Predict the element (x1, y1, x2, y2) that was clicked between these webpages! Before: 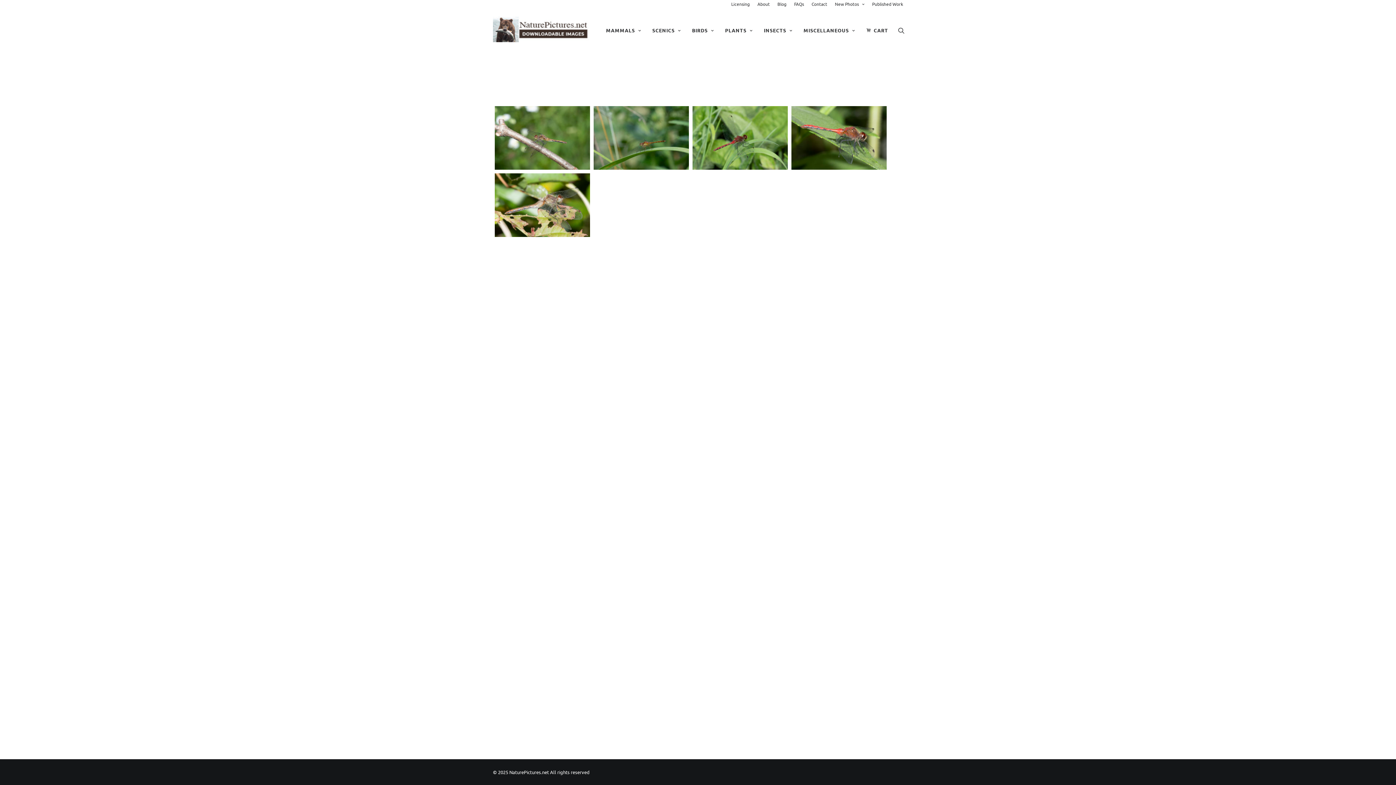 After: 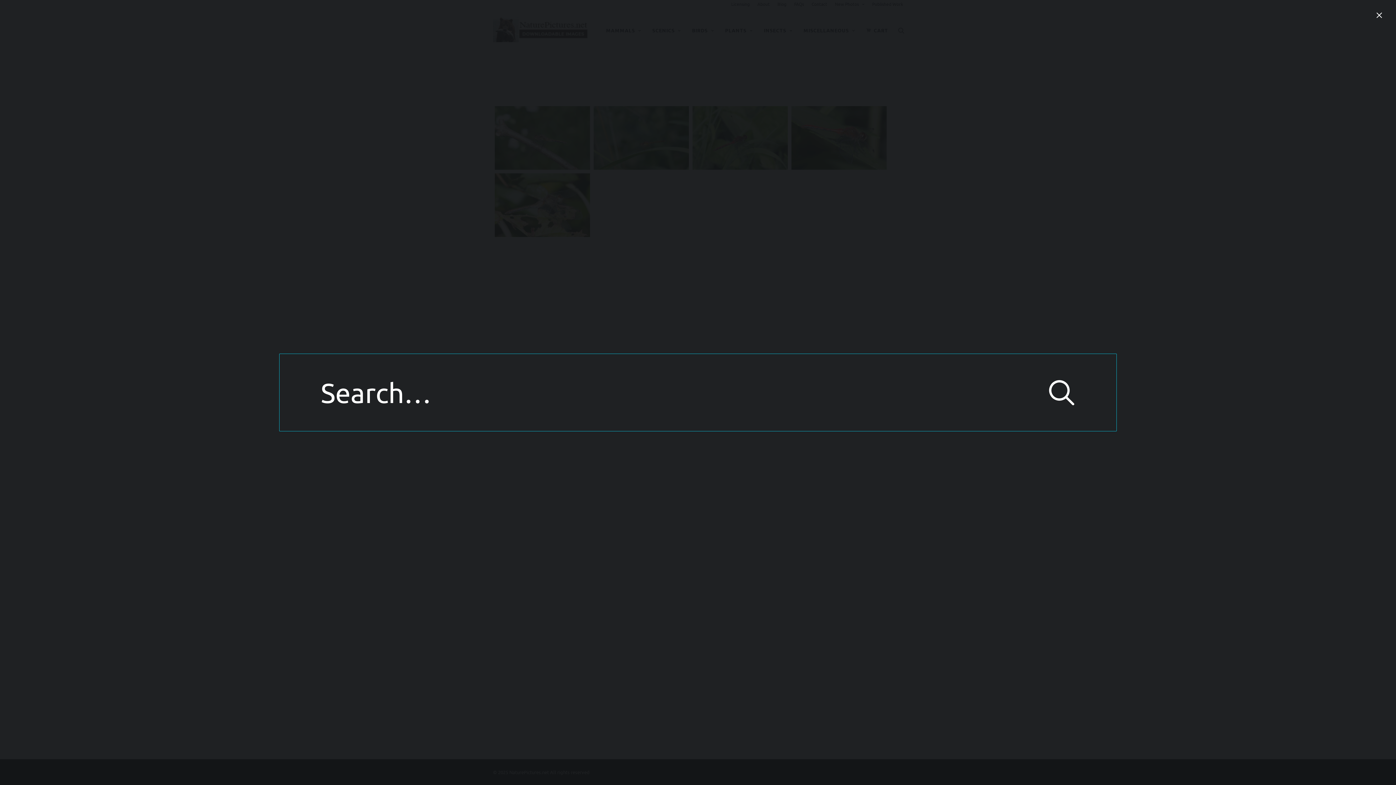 Action: bbox: (898, 6, 905, 52)